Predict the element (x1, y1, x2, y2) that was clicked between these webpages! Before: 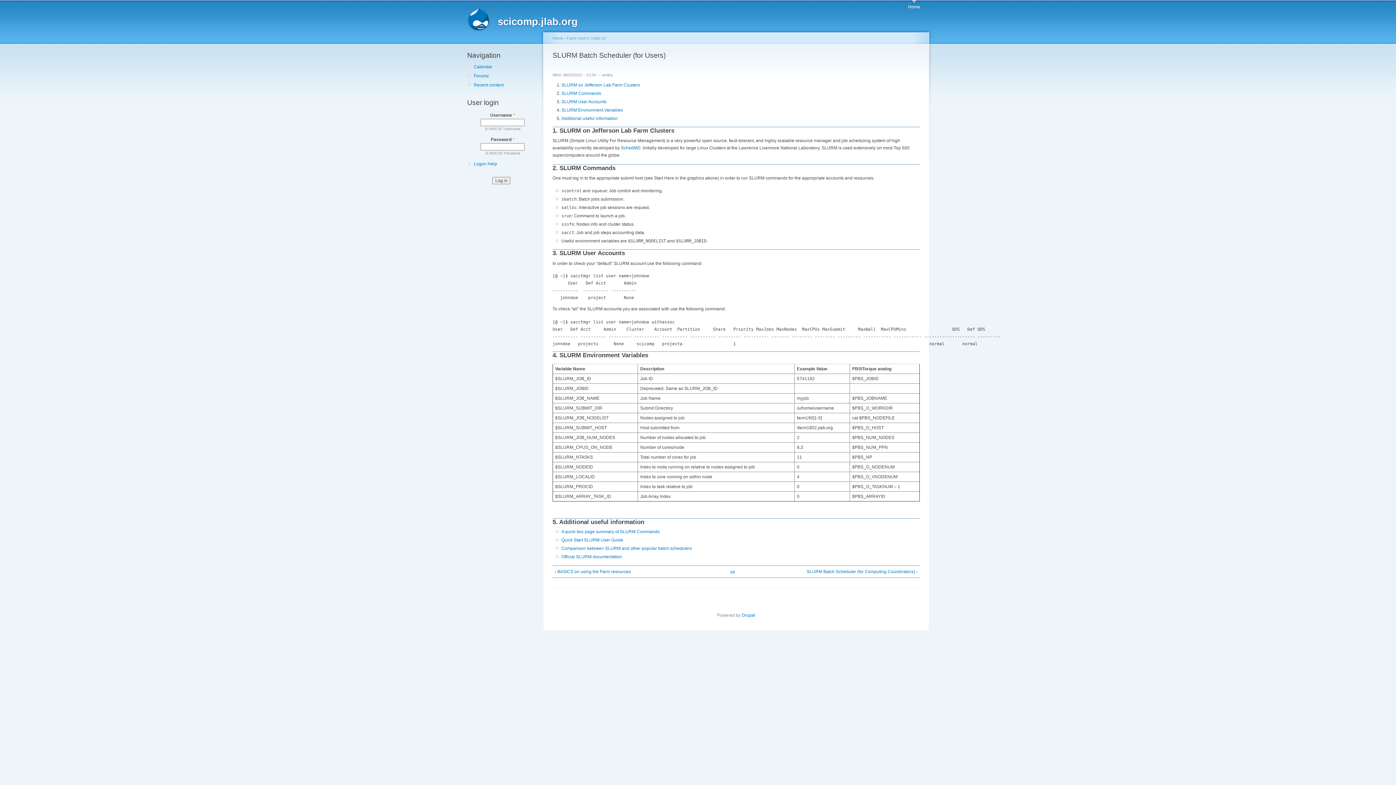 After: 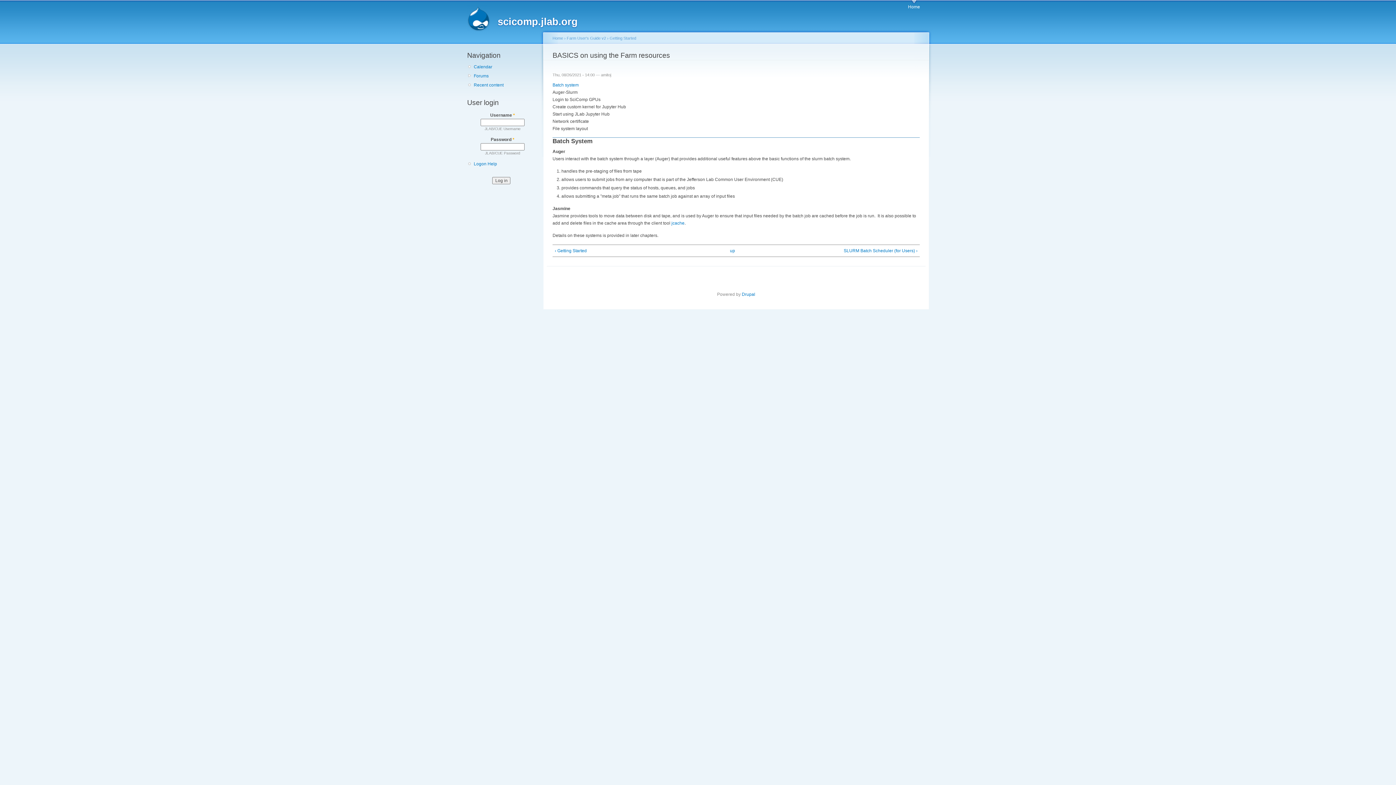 Action: bbox: (554, 568, 707, 575) label: ‹ BASICS on using the Farm resources